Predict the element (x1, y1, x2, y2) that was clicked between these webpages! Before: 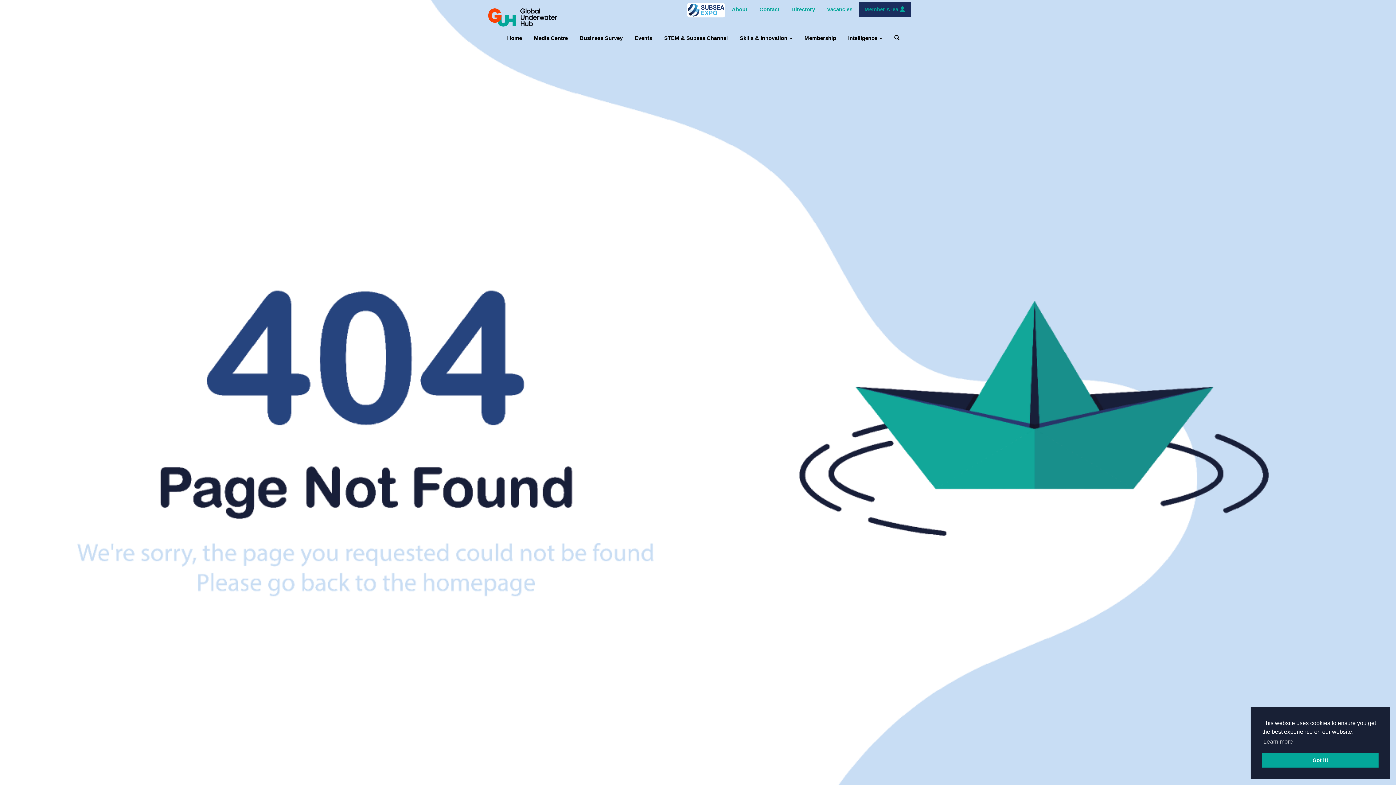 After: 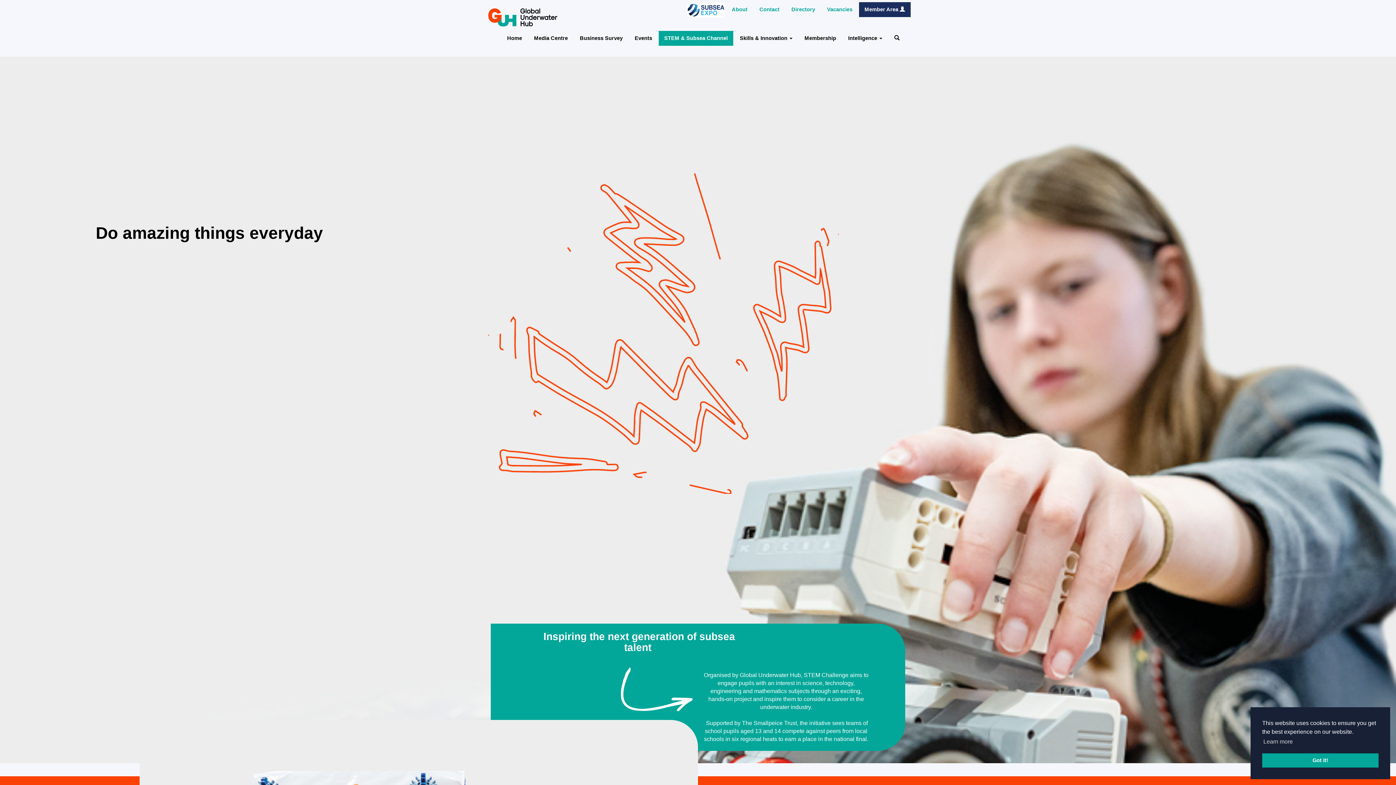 Action: label: STEM & Subsea Channel bbox: (658, 30, 733, 45)